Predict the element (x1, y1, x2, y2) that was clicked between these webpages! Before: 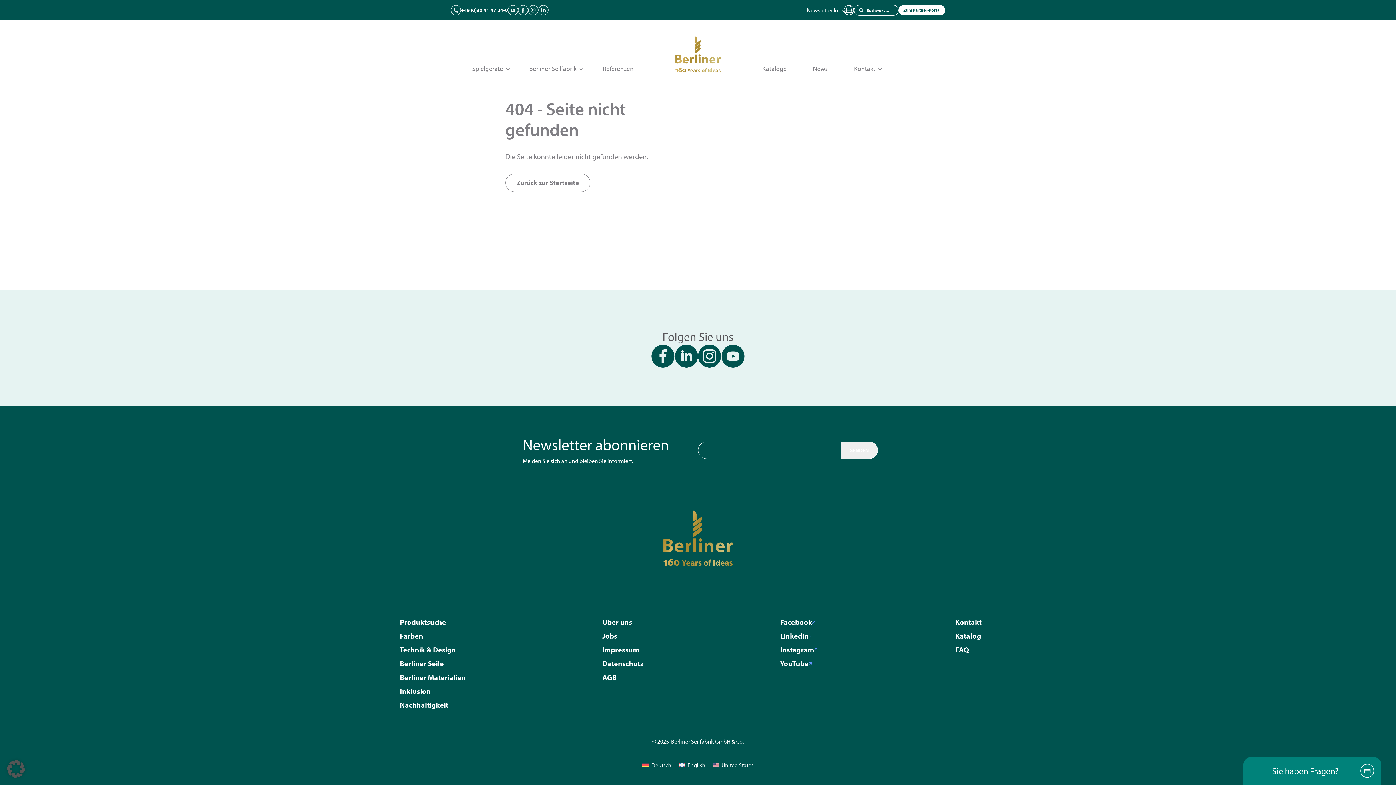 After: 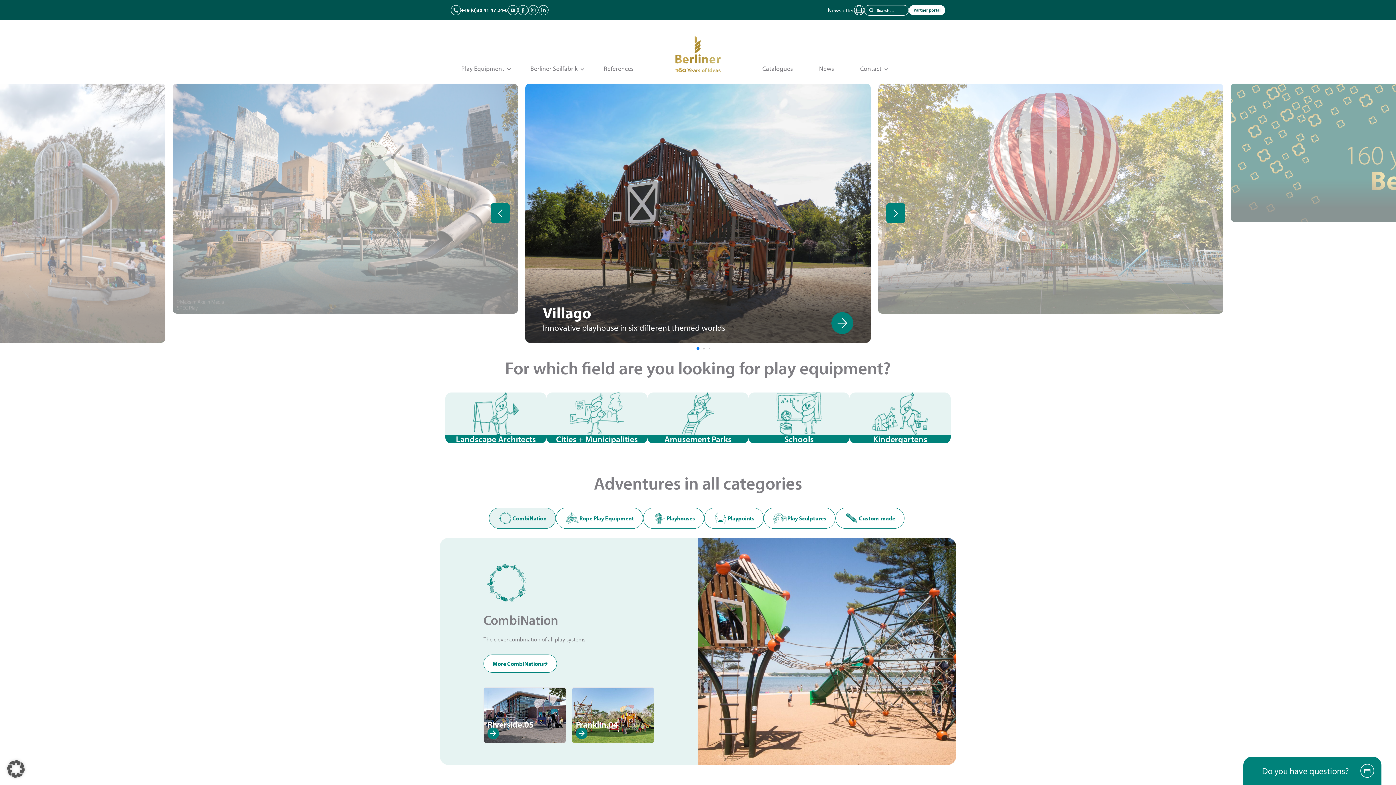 Action: label: English bbox: (675, 759, 709, 770)